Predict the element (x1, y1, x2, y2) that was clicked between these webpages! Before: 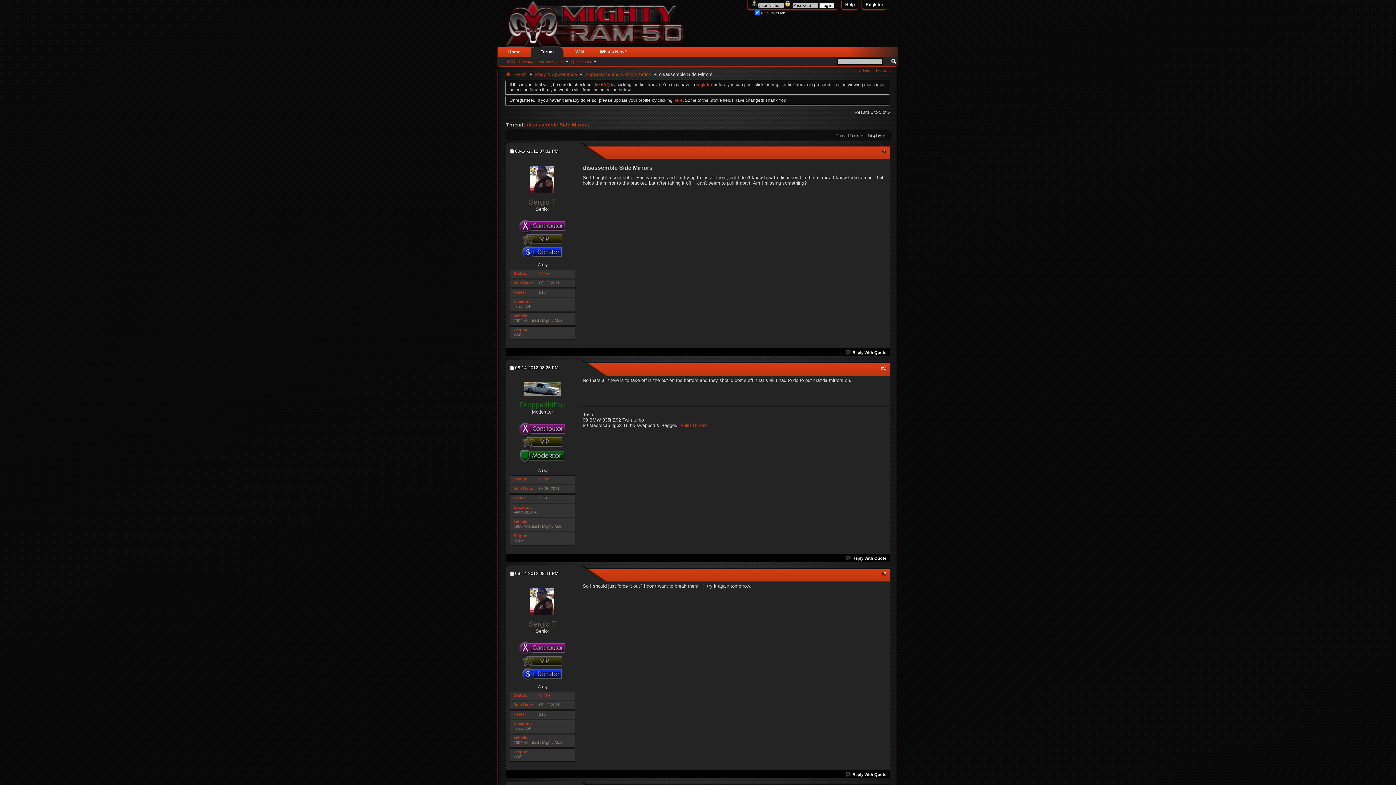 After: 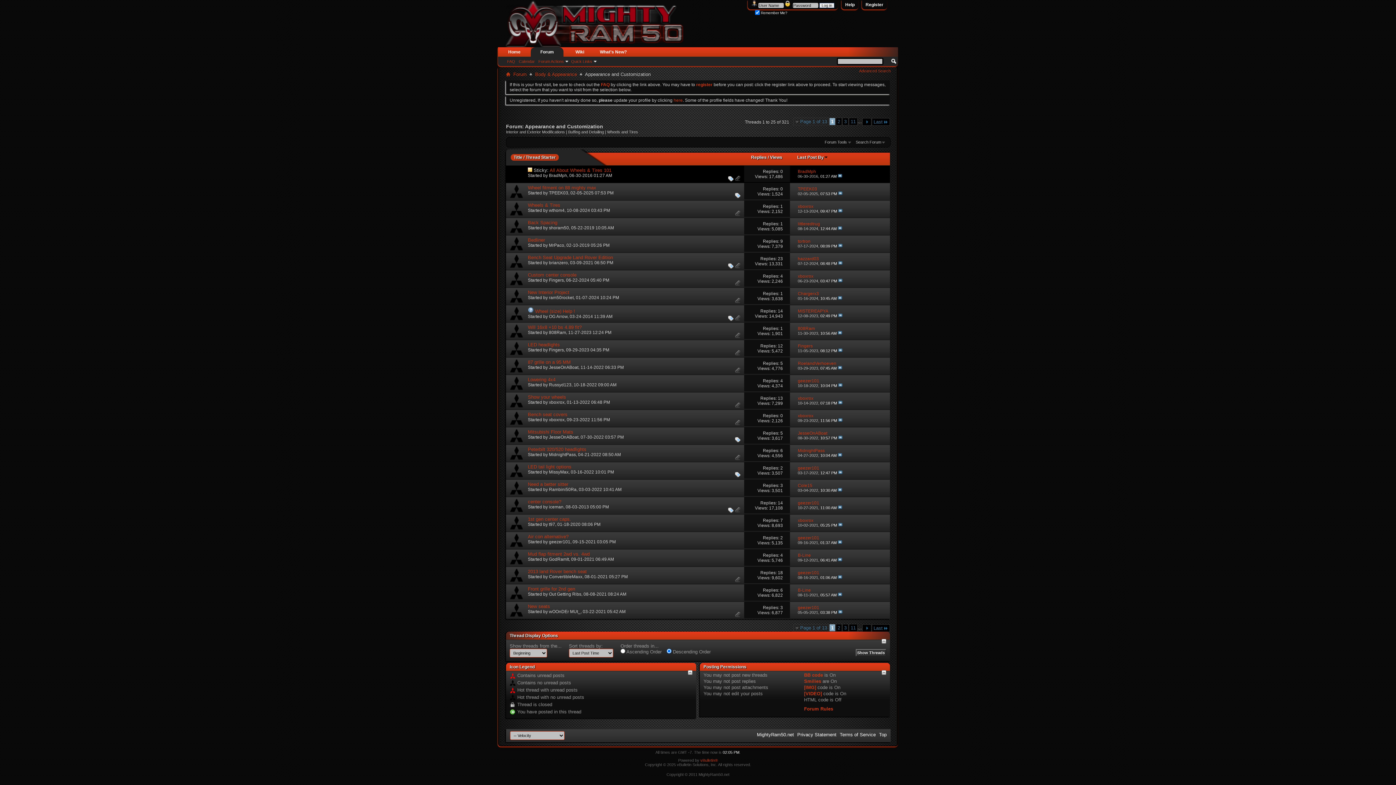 Action: label: Appearance and Customization bbox: (583, 70, 653, 78)